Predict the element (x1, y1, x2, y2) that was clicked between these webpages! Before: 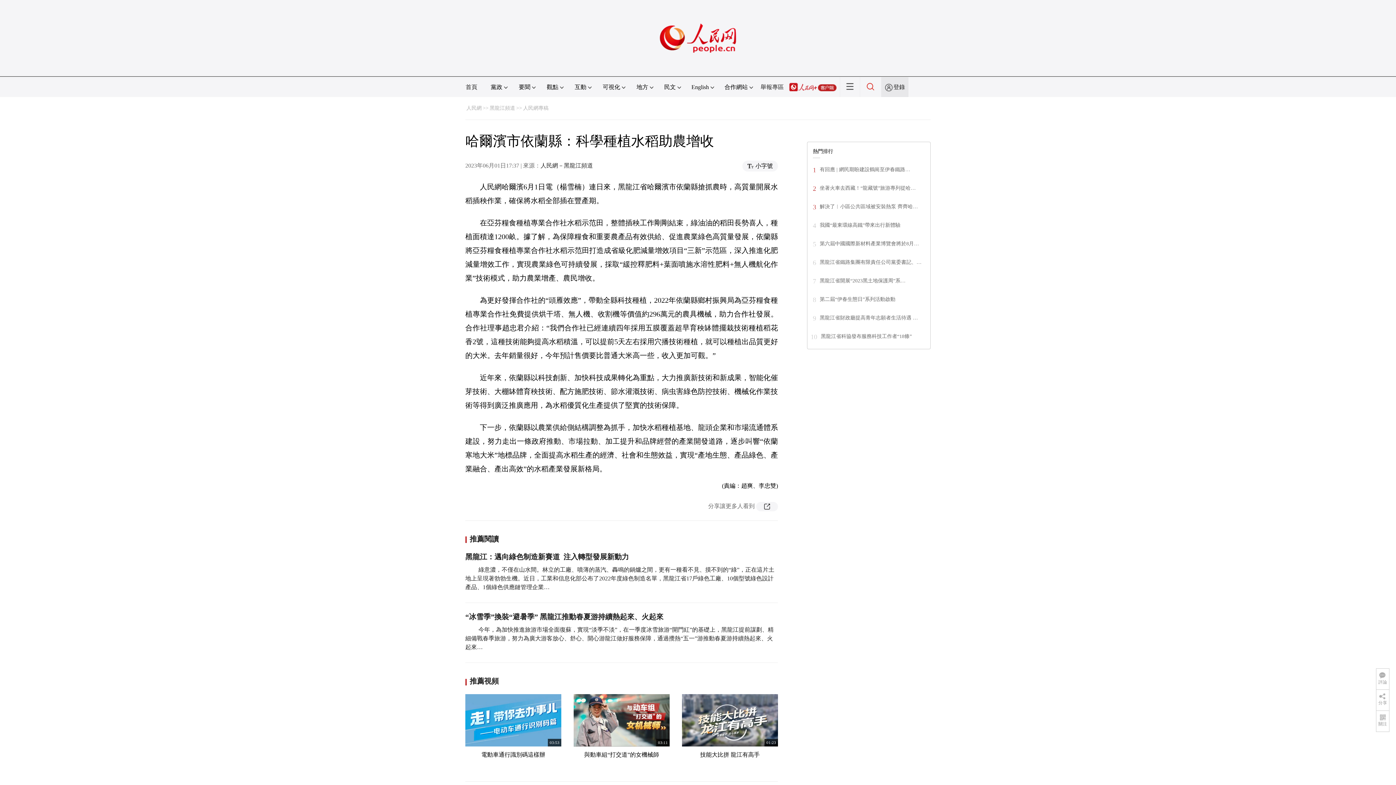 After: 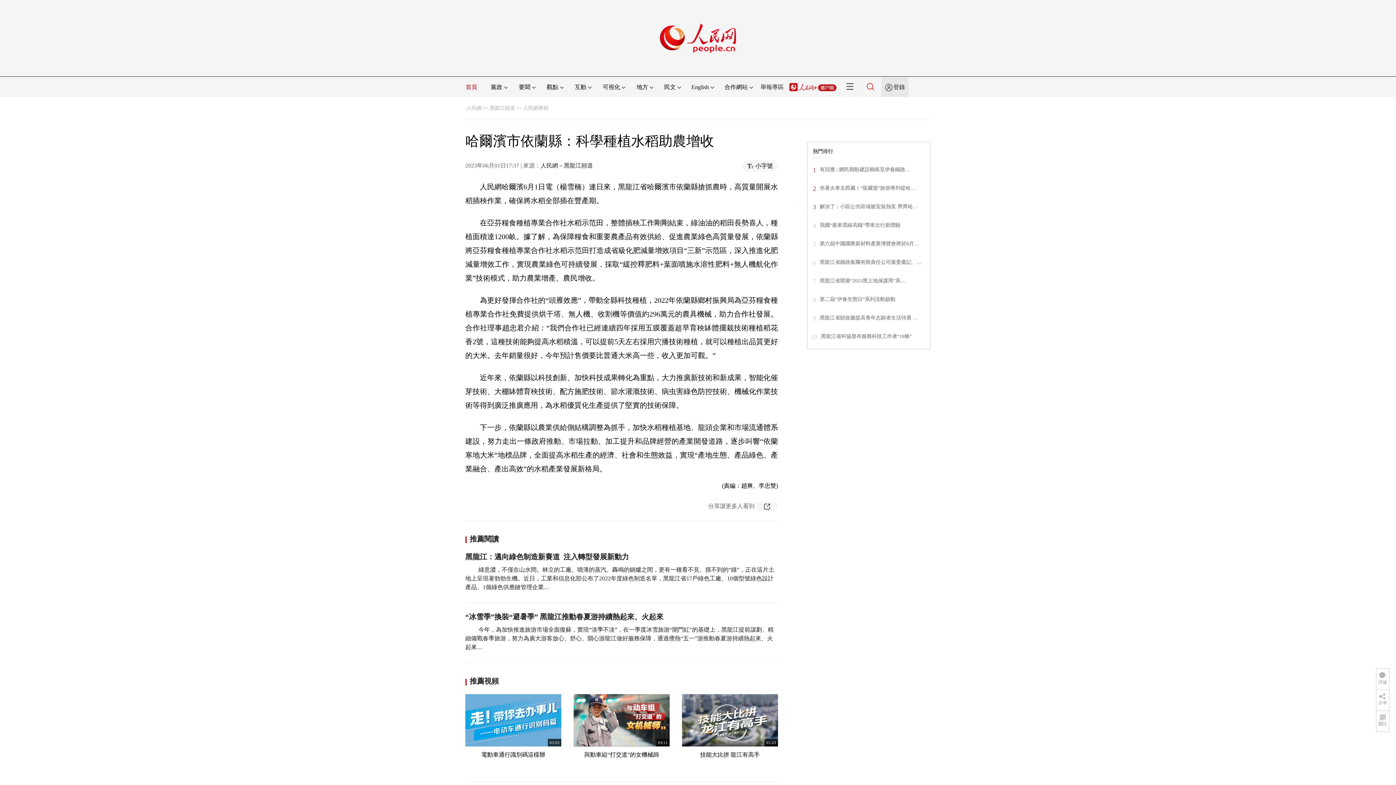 Action: label: 首頁 bbox: (465, 84, 477, 90)